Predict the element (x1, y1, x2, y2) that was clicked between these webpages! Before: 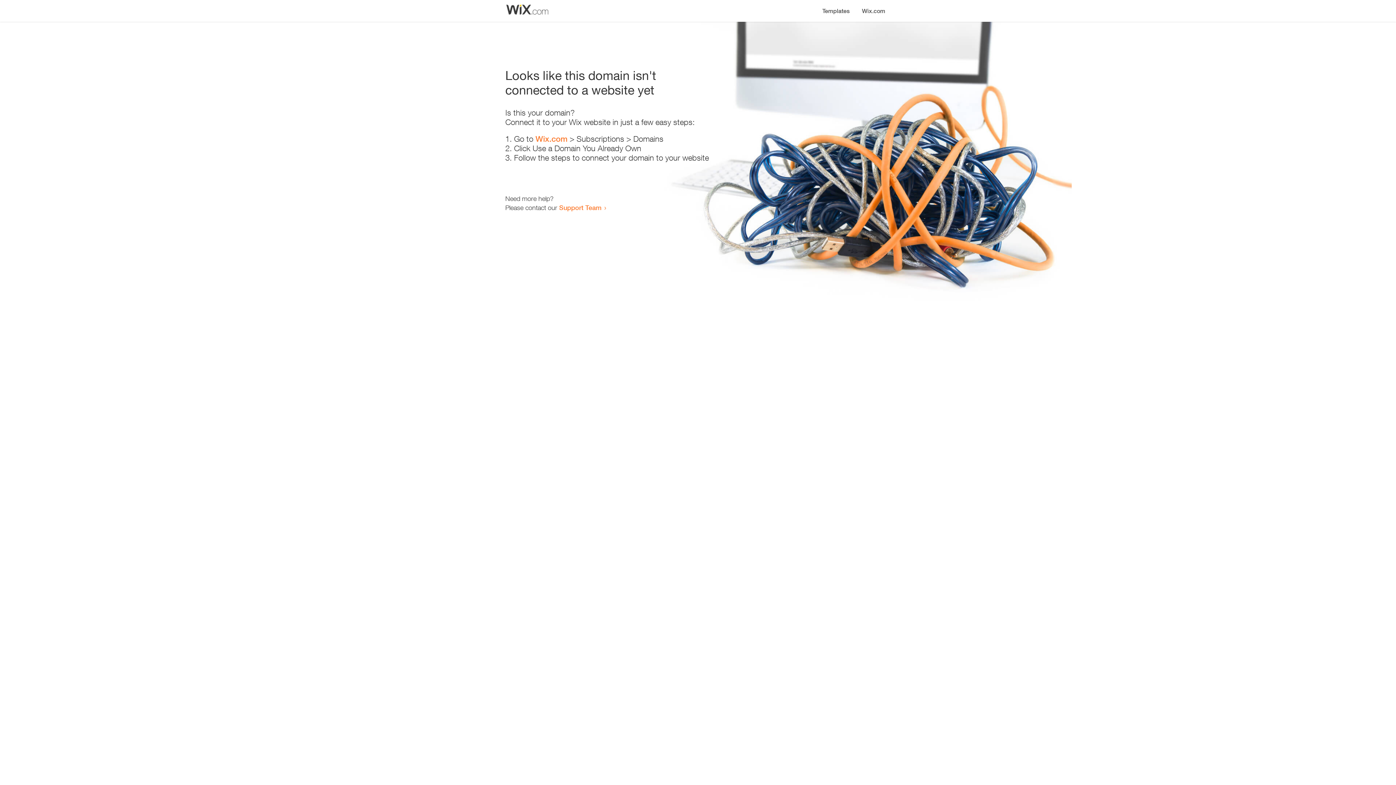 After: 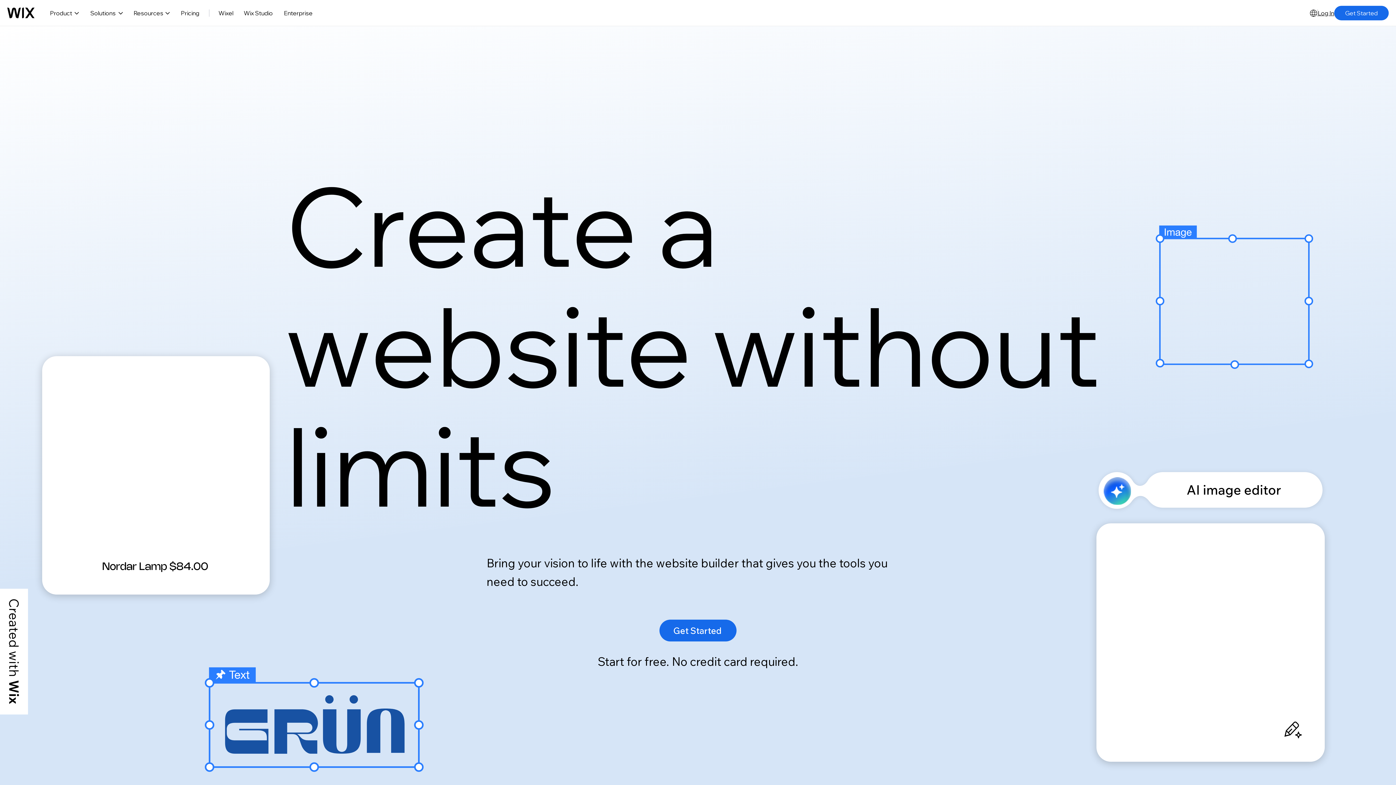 Action: label: Wix.com bbox: (535, 134, 567, 143)